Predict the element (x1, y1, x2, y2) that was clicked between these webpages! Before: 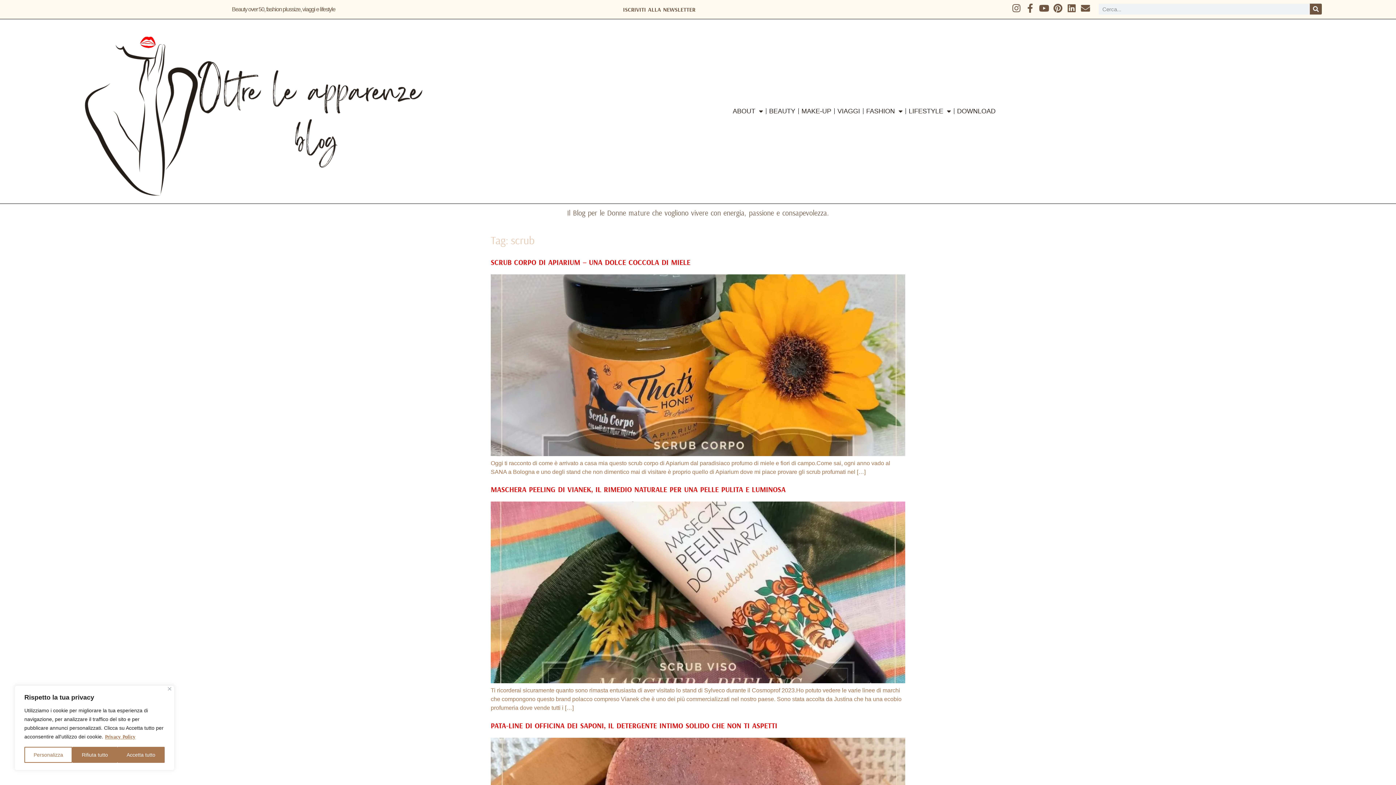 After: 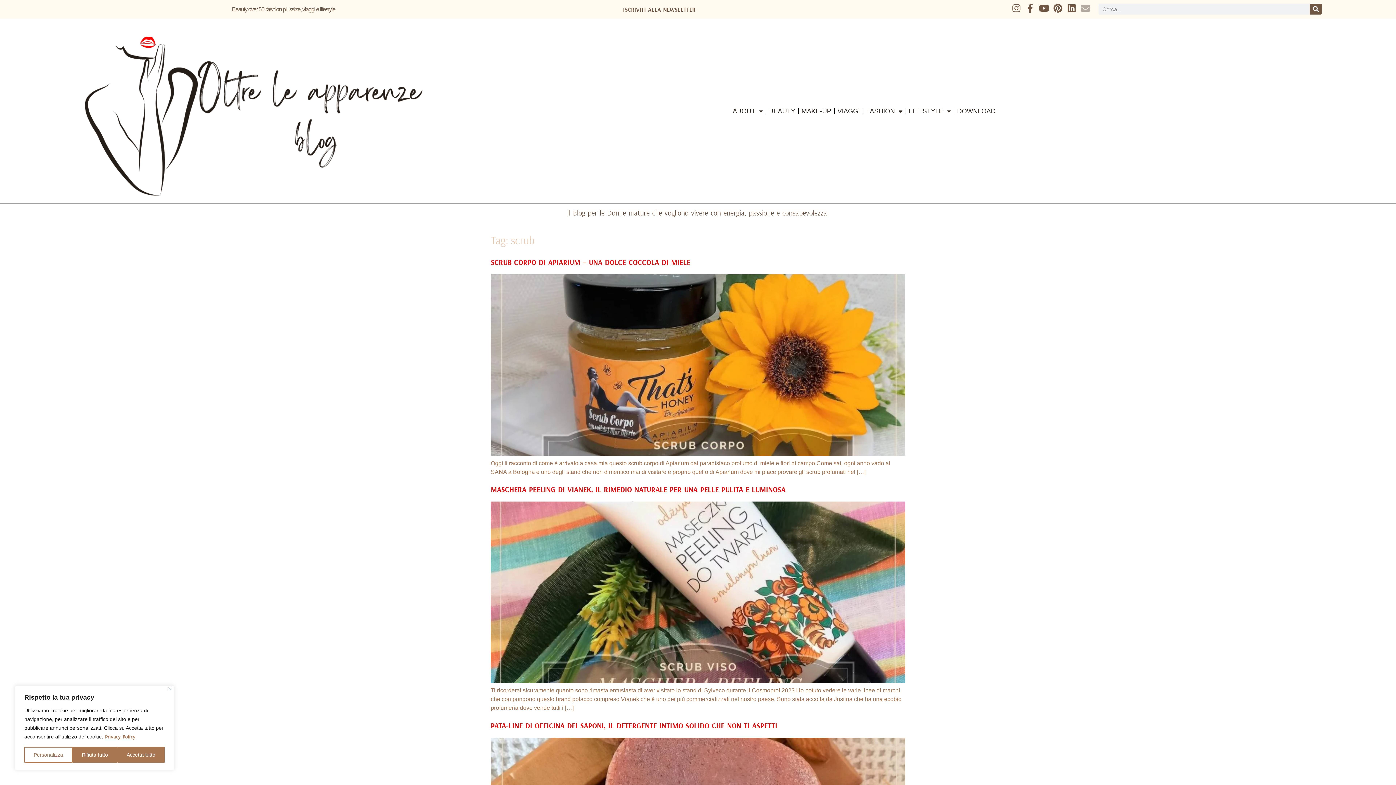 Action: label: Envelope bbox: (1081, 3, 1090, 12)